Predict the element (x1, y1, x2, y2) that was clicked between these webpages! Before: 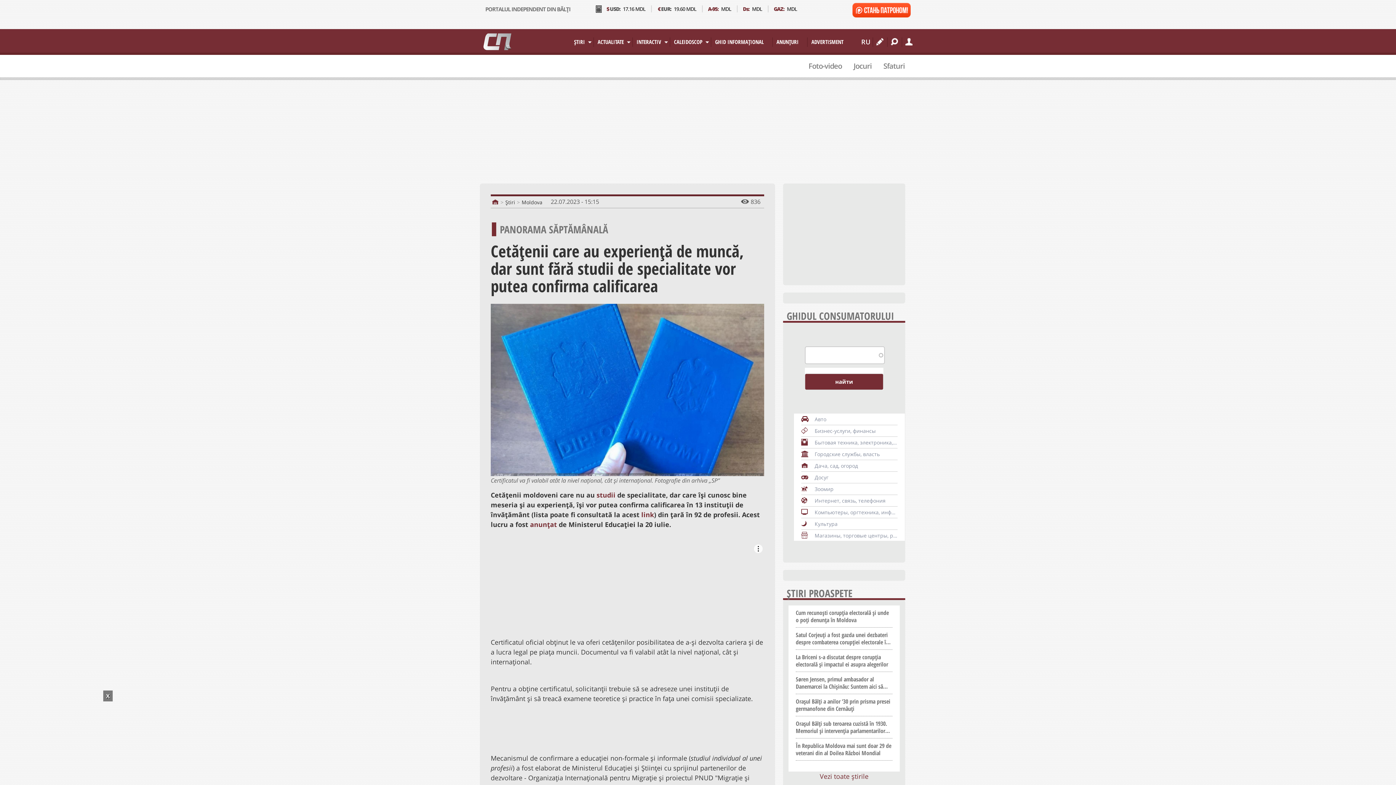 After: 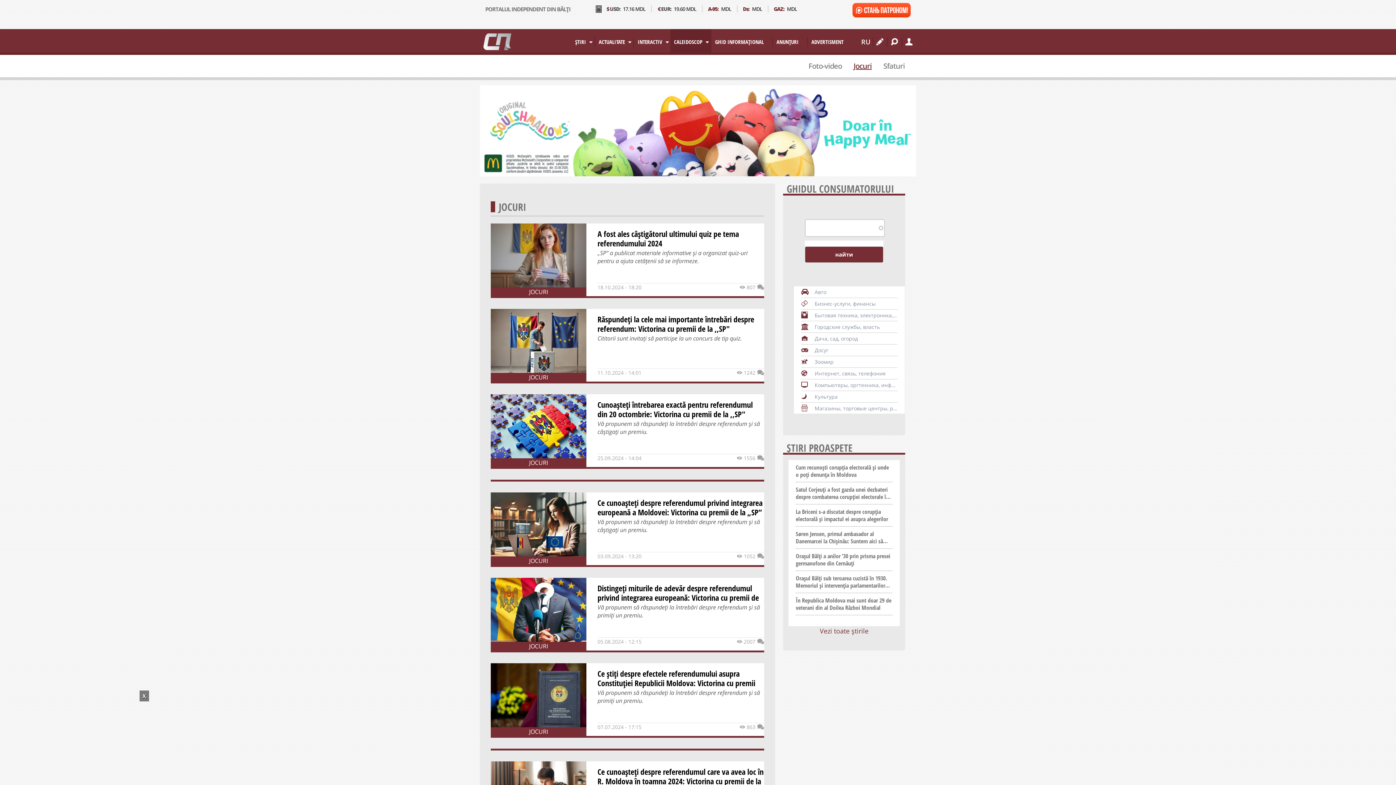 Action: label: Jocuri bbox: (853, 61, 872, 70)